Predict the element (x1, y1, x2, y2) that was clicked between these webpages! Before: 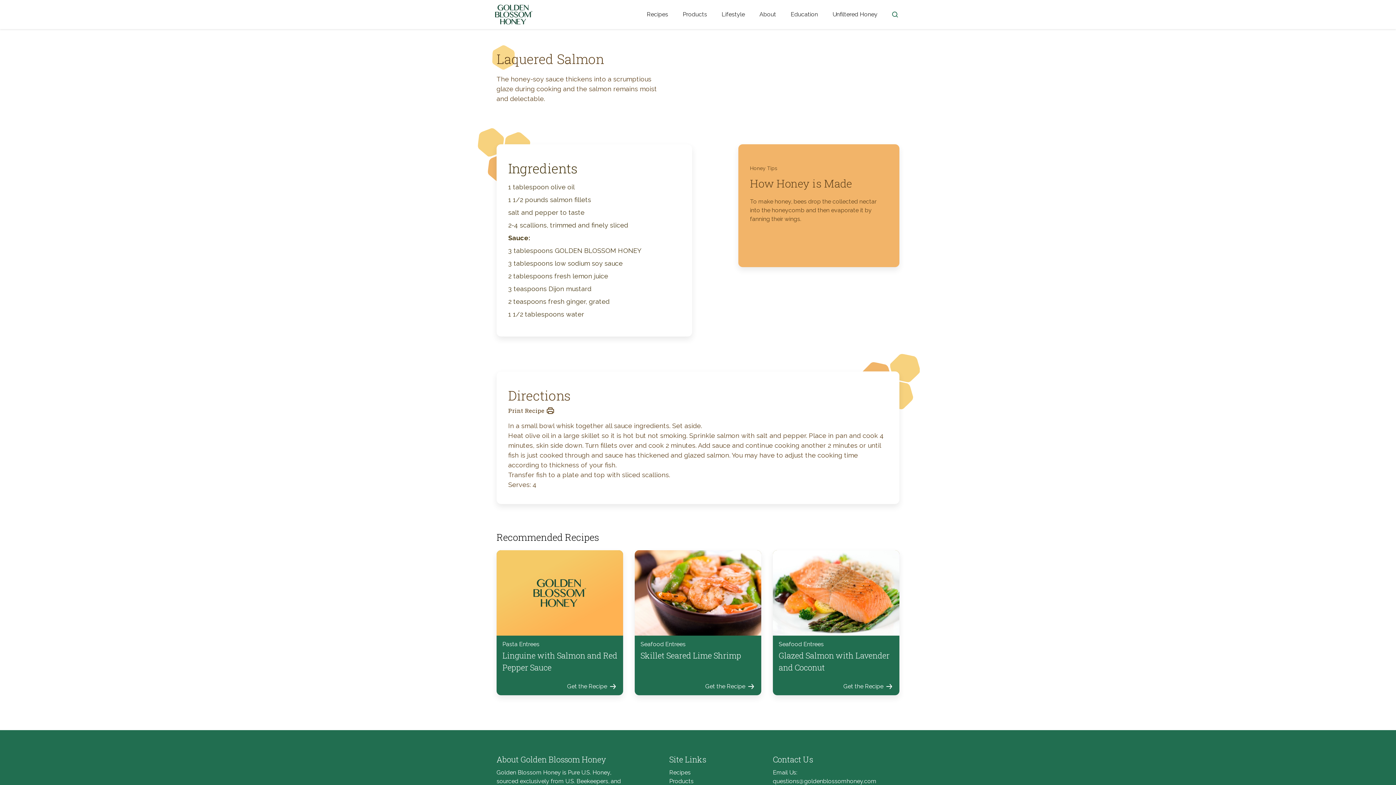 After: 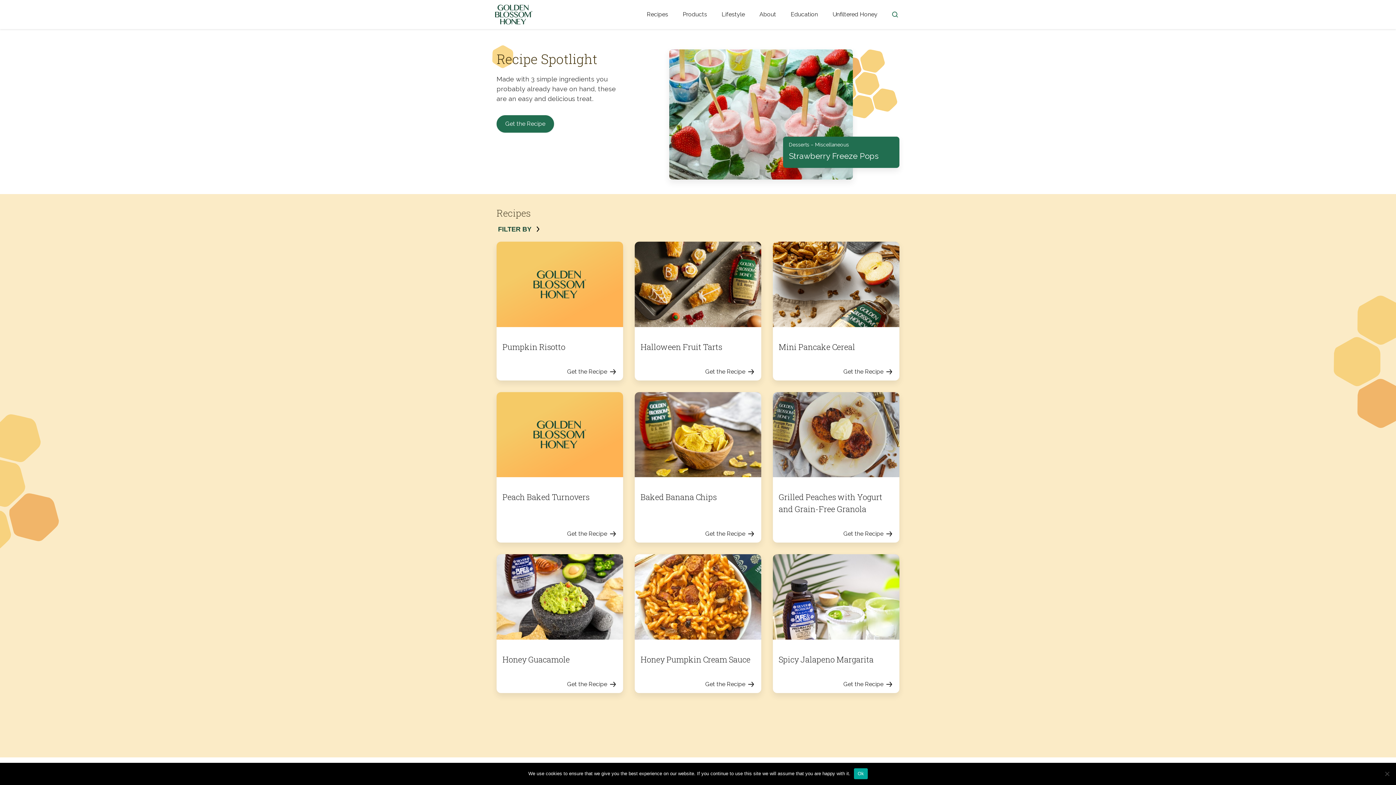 Action: bbox: (669, 769, 690, 776) label: Recipes